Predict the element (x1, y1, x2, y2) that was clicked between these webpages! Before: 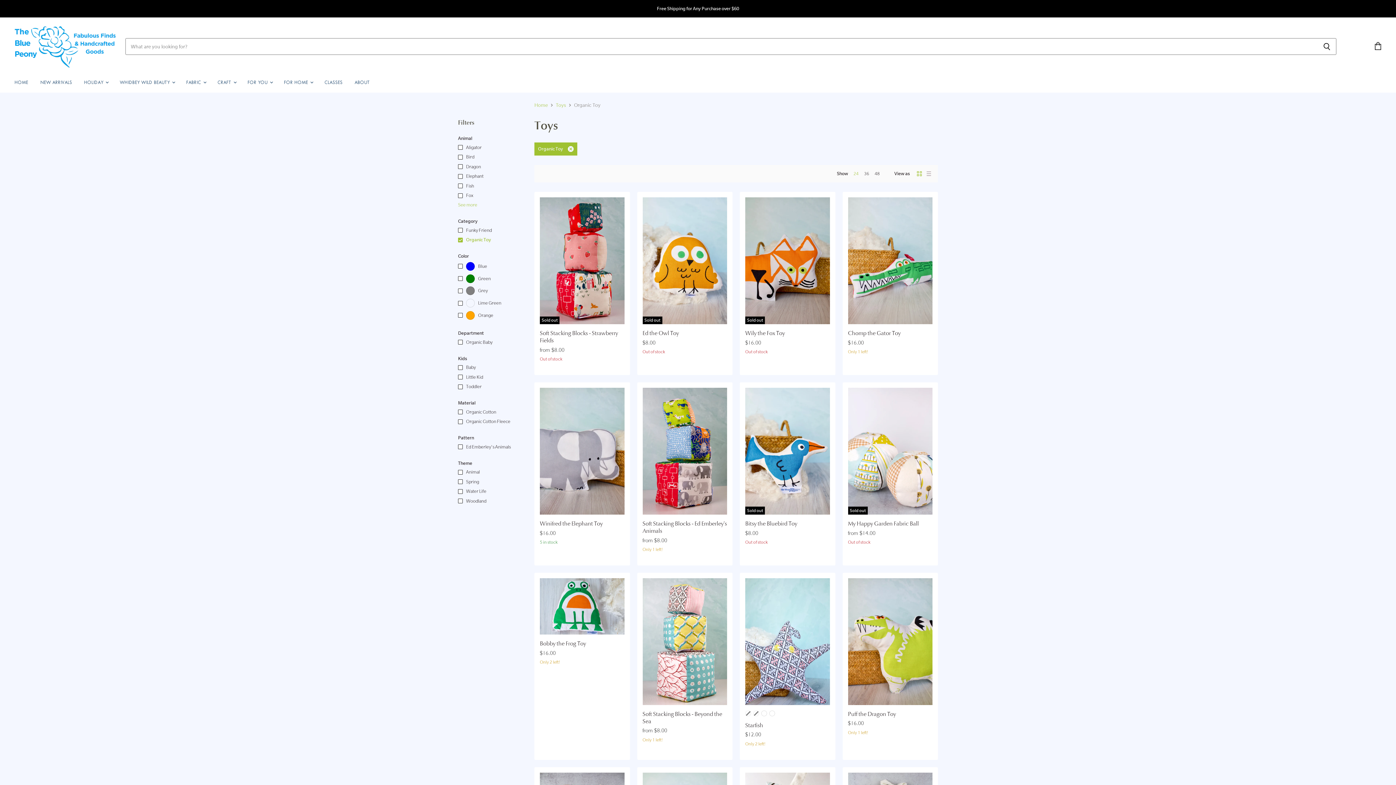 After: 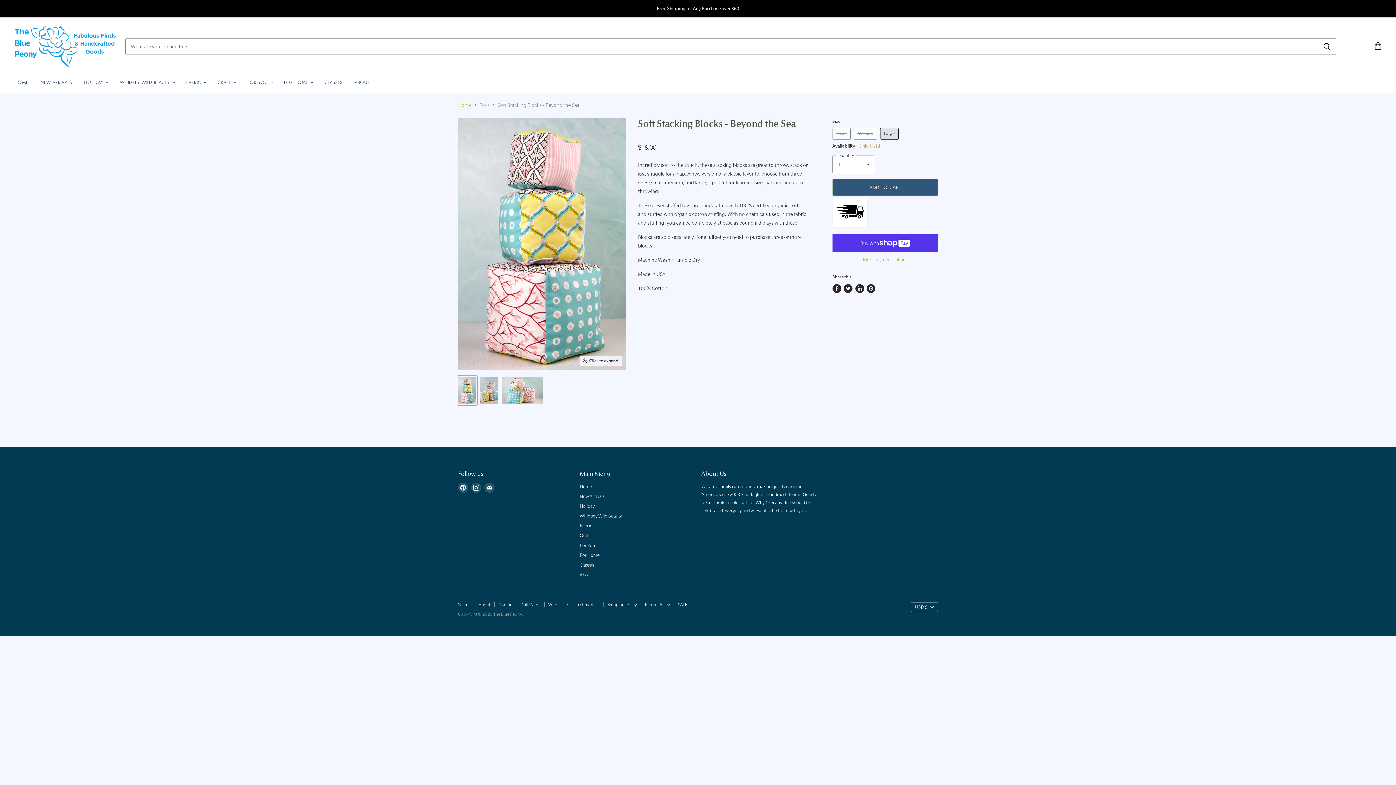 Action: bbox: (642, 710, 722, 725) label: Soft Stacking Blocks - Beyond the Sea